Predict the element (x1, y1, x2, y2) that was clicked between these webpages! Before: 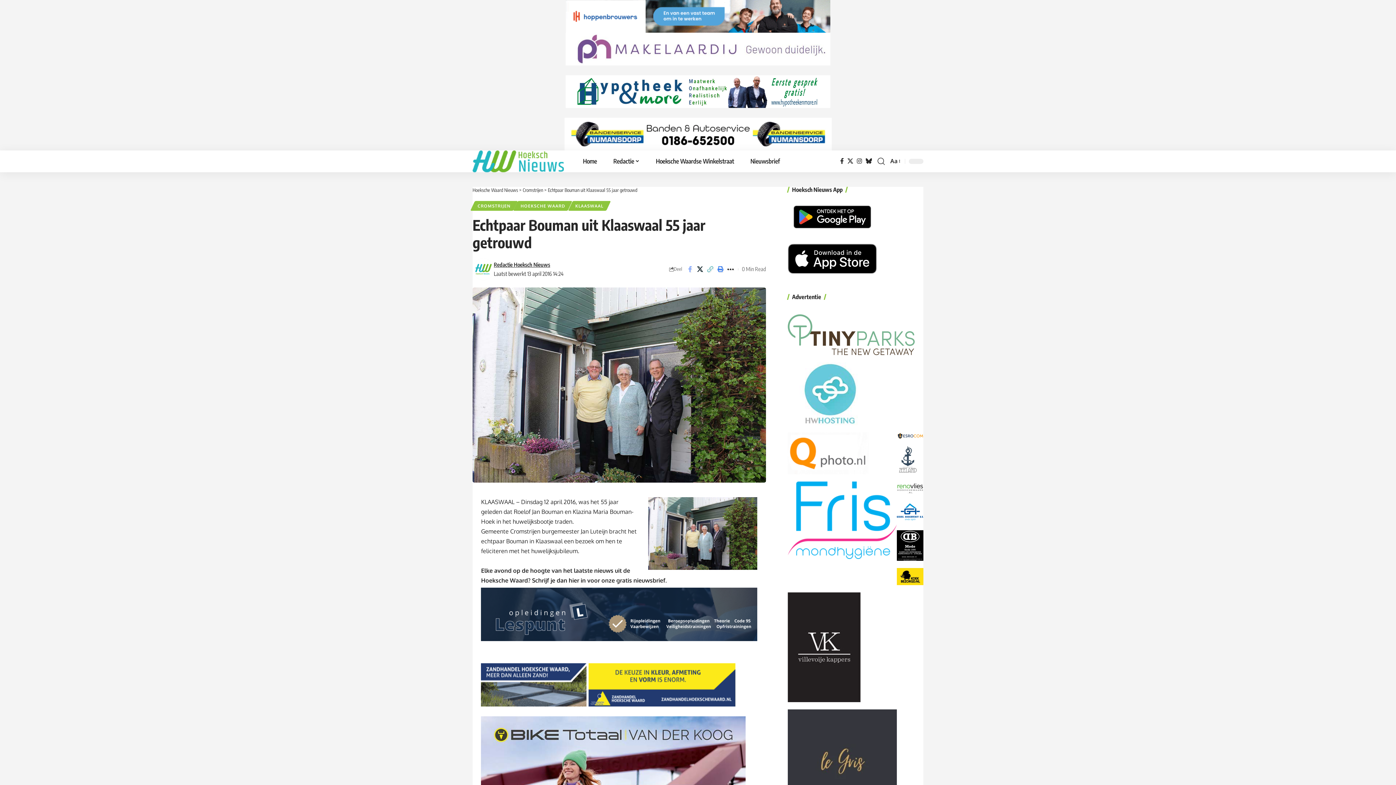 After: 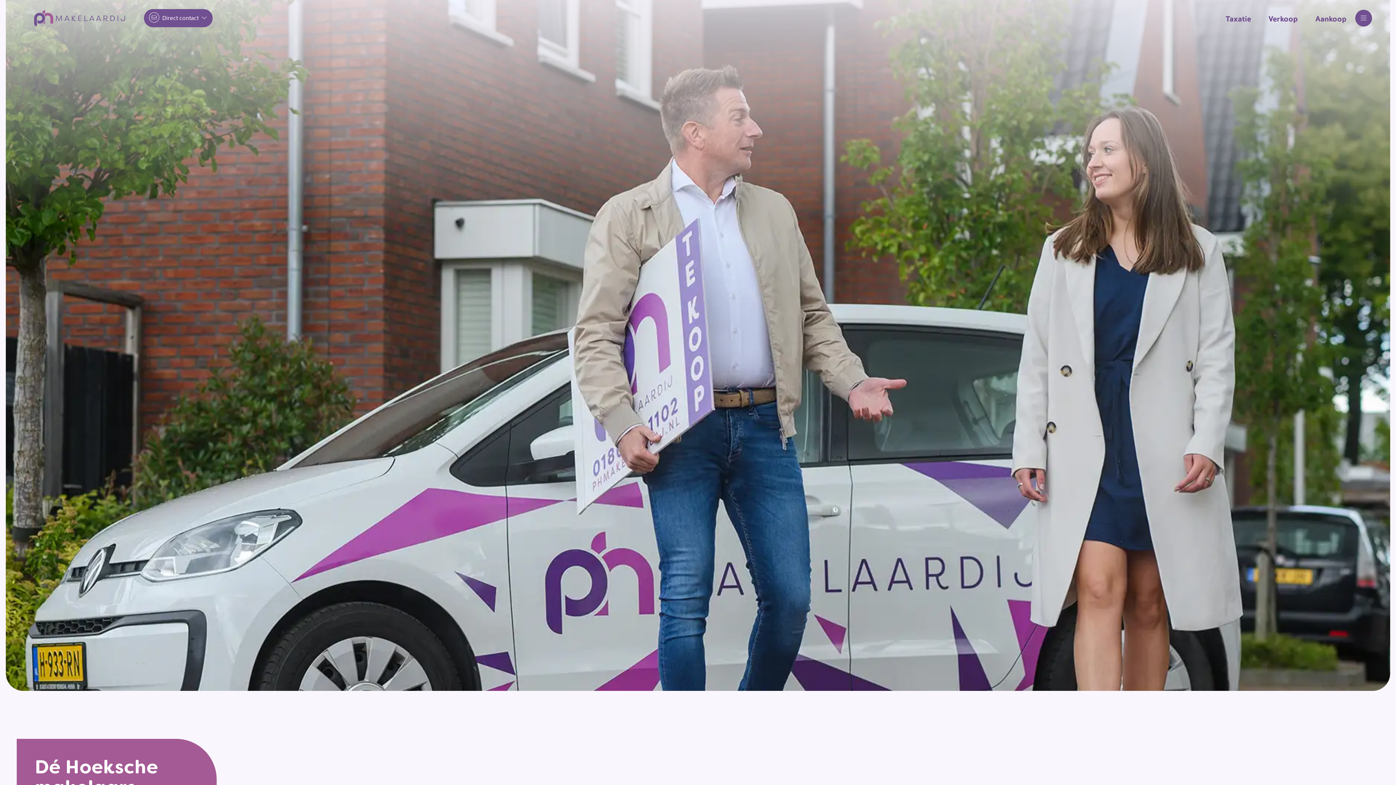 Action: bbox: (565, 44, 830, 52)